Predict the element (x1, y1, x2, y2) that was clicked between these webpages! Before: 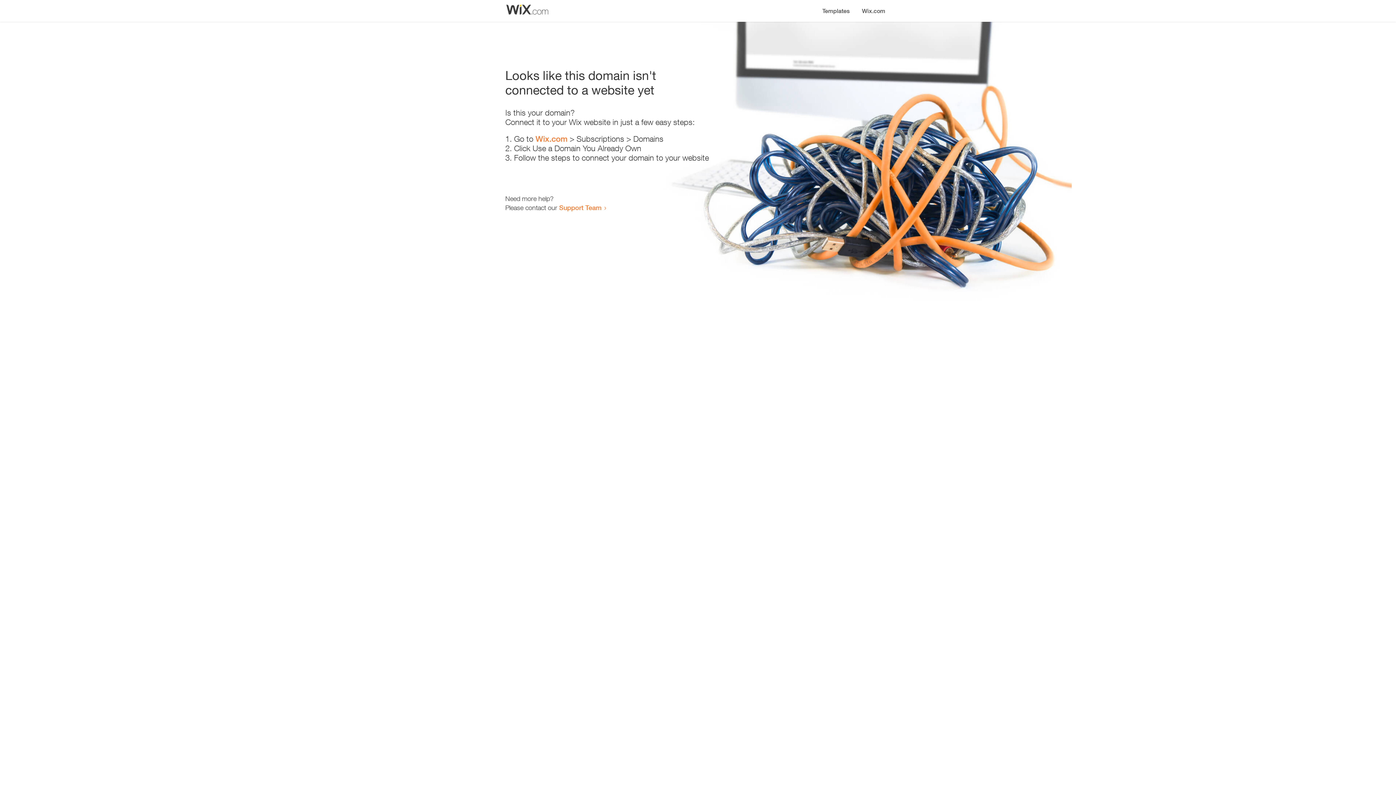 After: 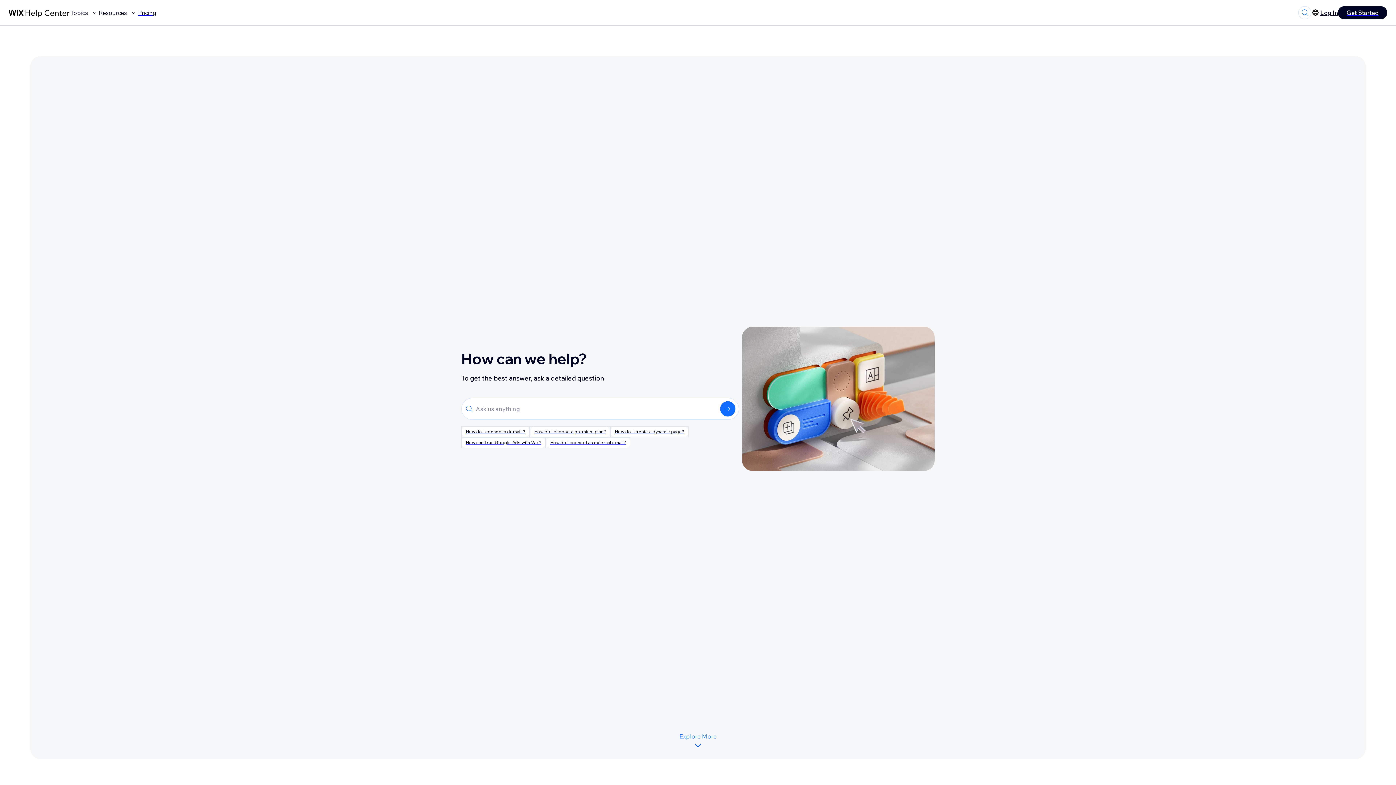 Action: label: Support Team bbox: (559, 203, 601, 211)